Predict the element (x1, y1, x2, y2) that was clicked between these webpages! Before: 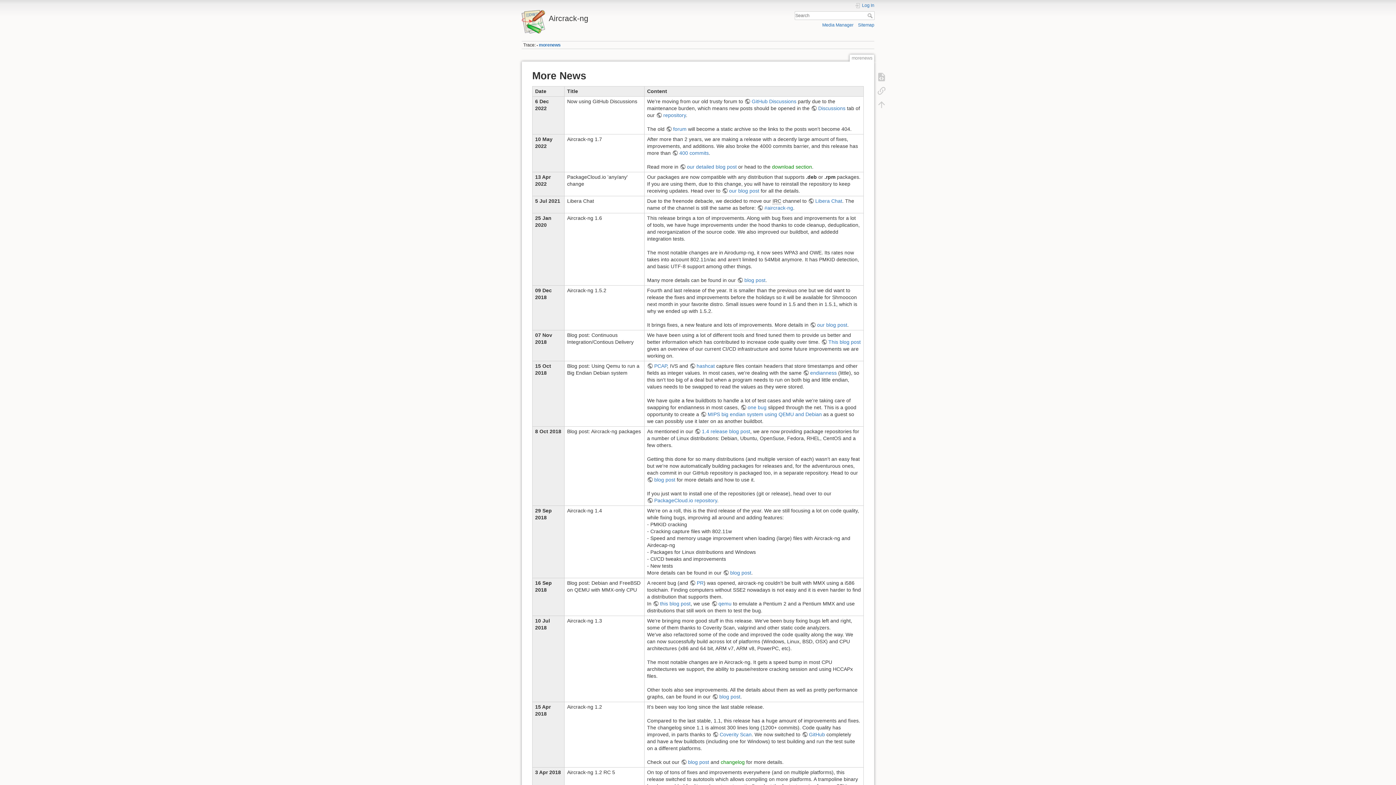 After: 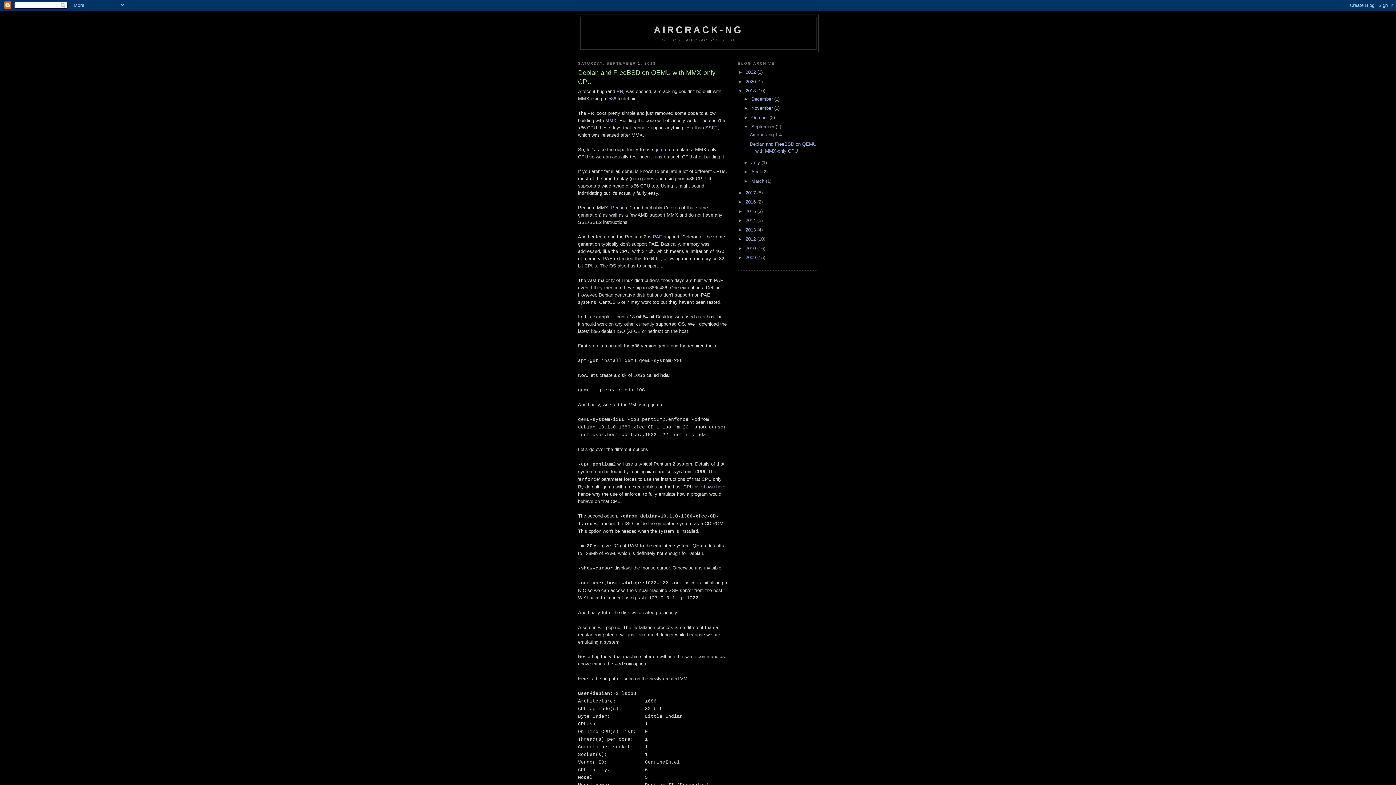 Action: label: this blog post bbox: (653, 601, 690, 606)